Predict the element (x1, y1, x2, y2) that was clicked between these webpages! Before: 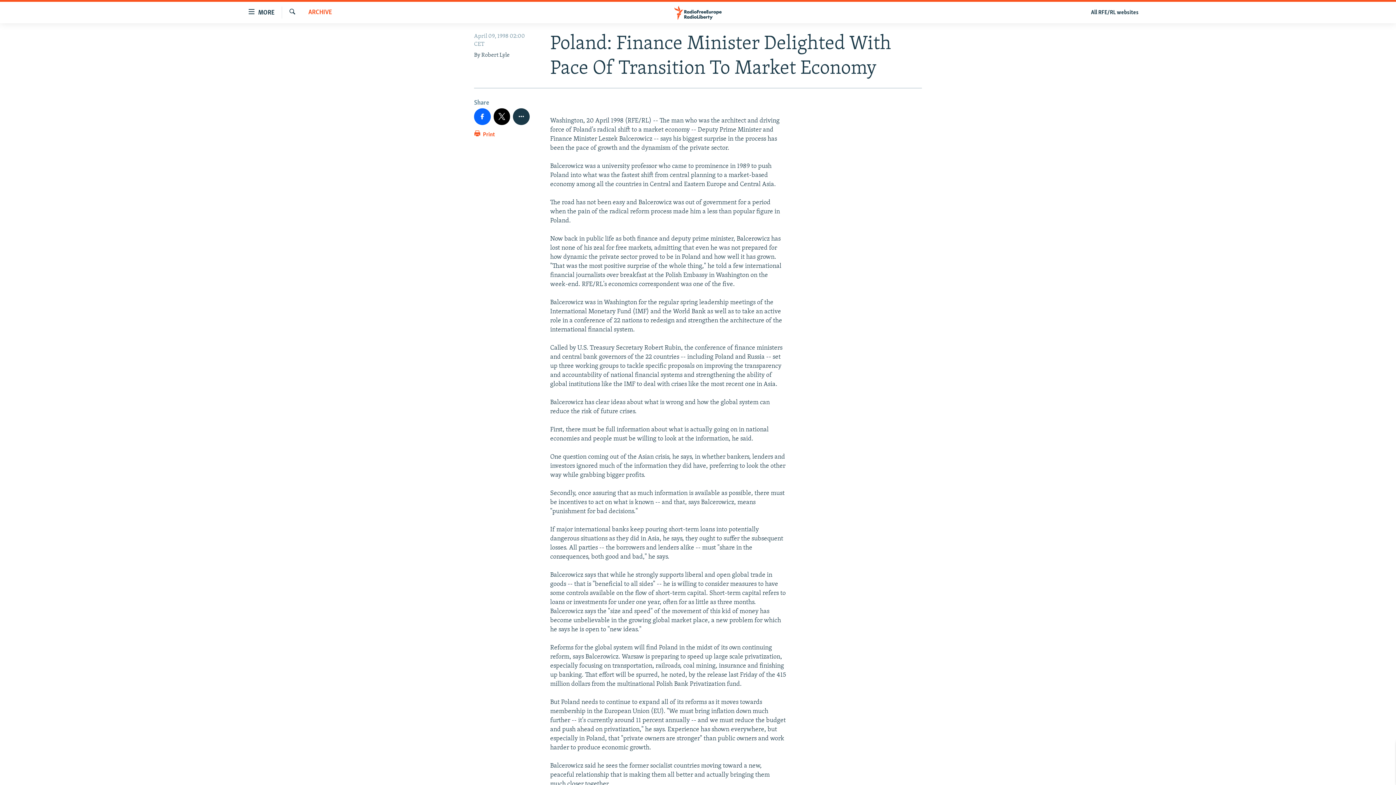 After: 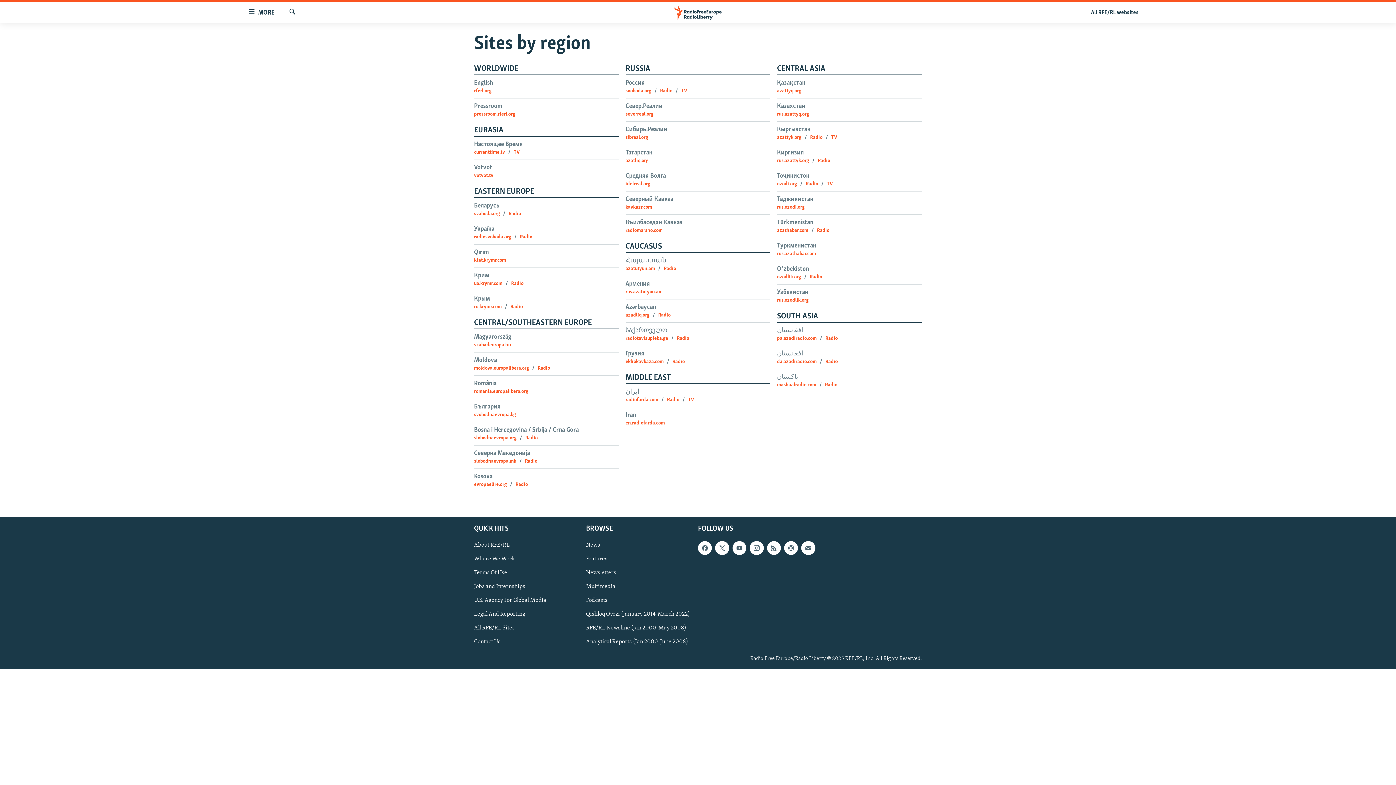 Action: label: All RFE/RL websites bbox: (1086, 7, 1143, 17)